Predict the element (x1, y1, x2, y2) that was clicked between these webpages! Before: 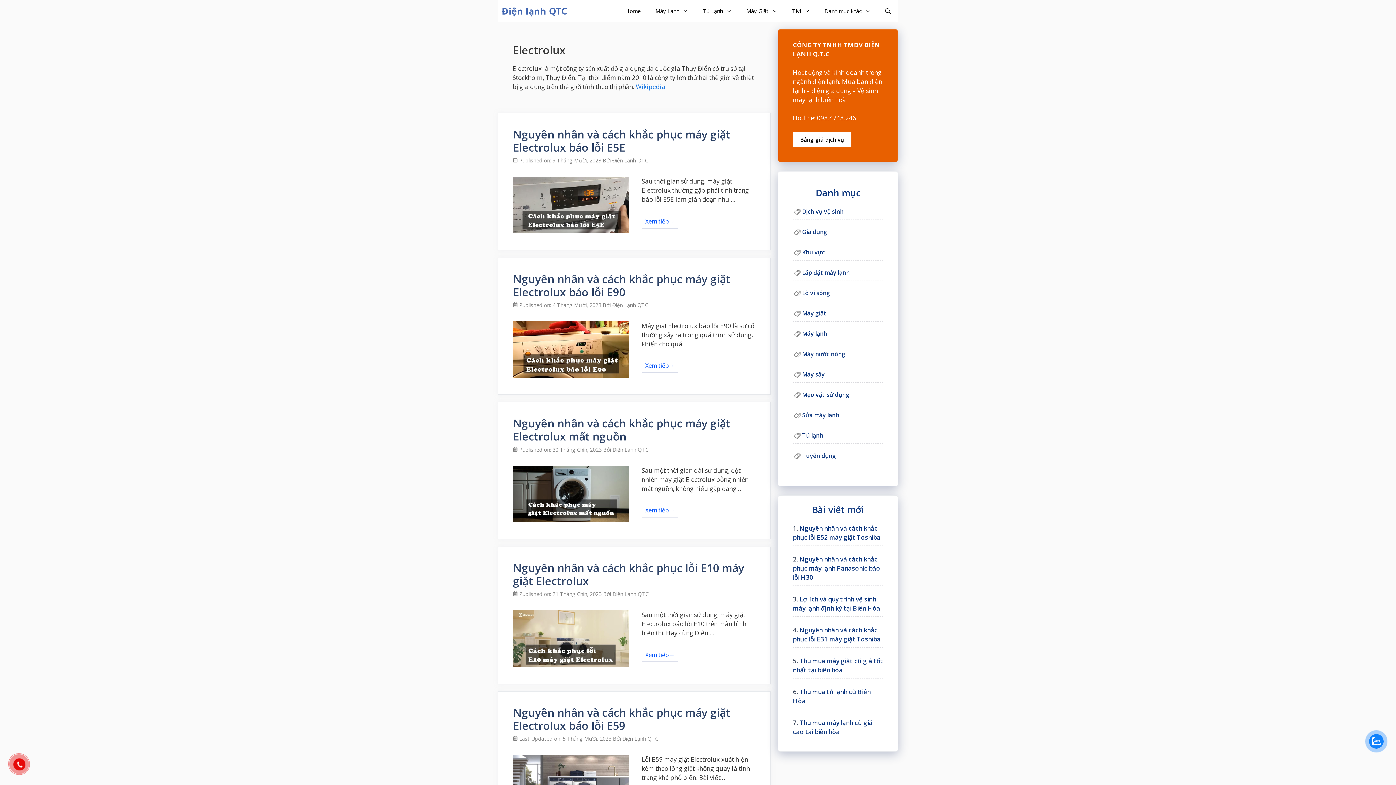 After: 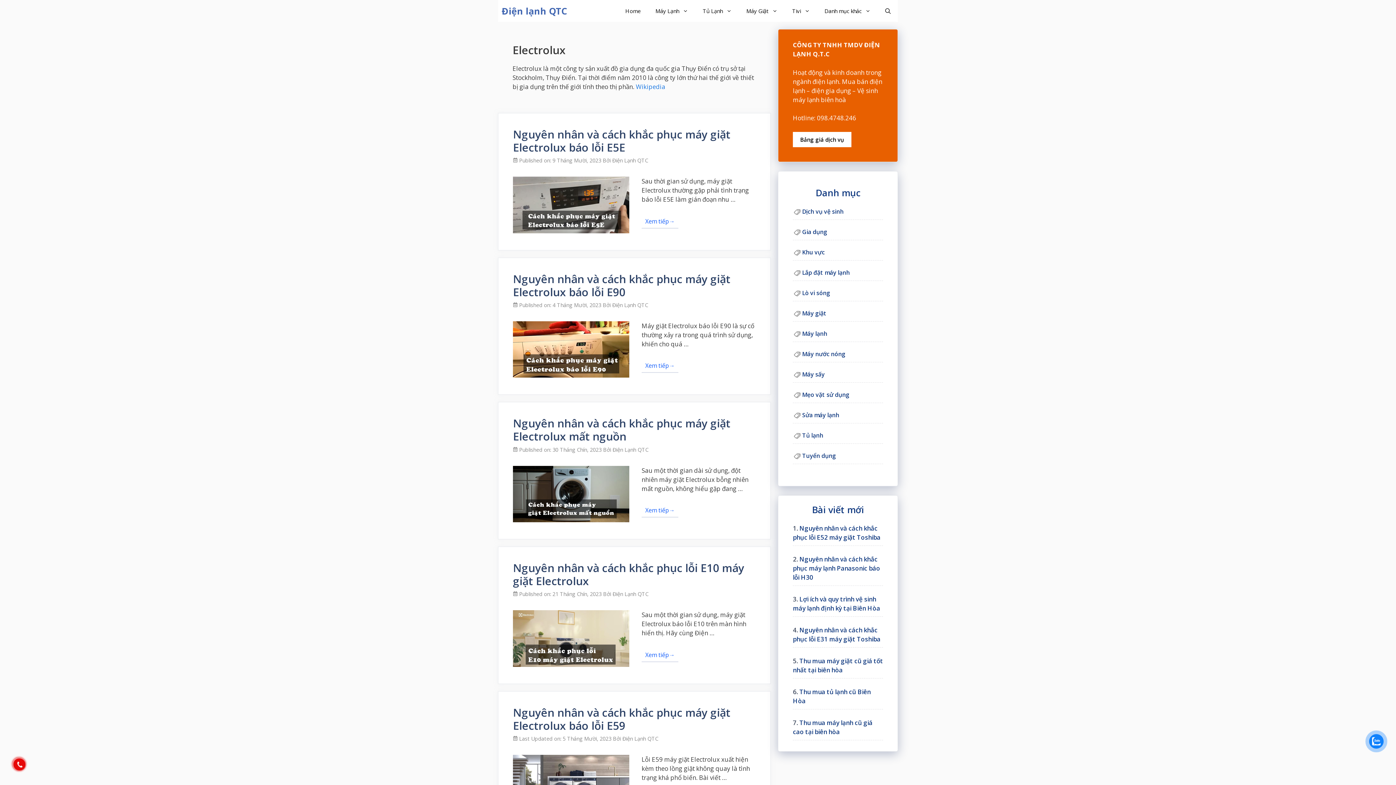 Action: bbox: (15, 761, 23, 768)